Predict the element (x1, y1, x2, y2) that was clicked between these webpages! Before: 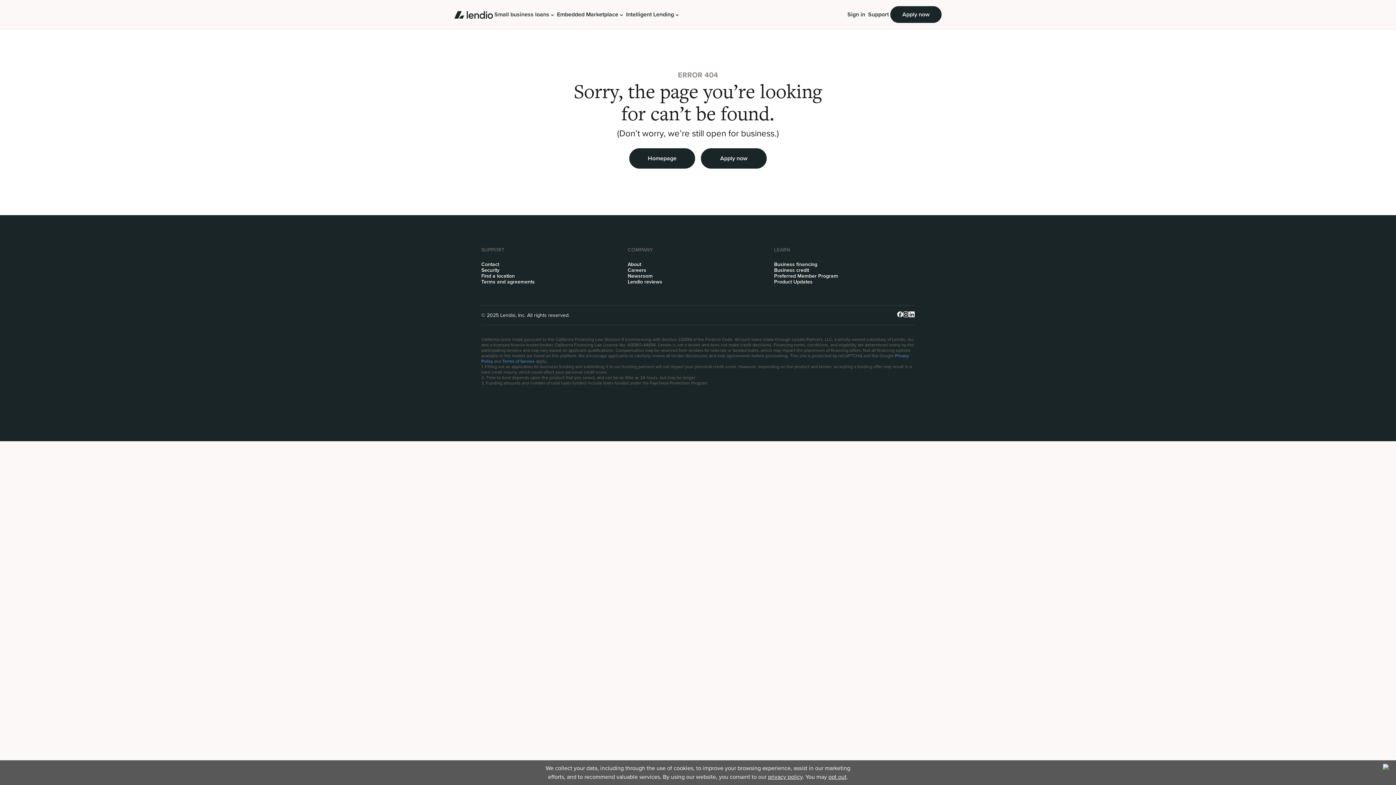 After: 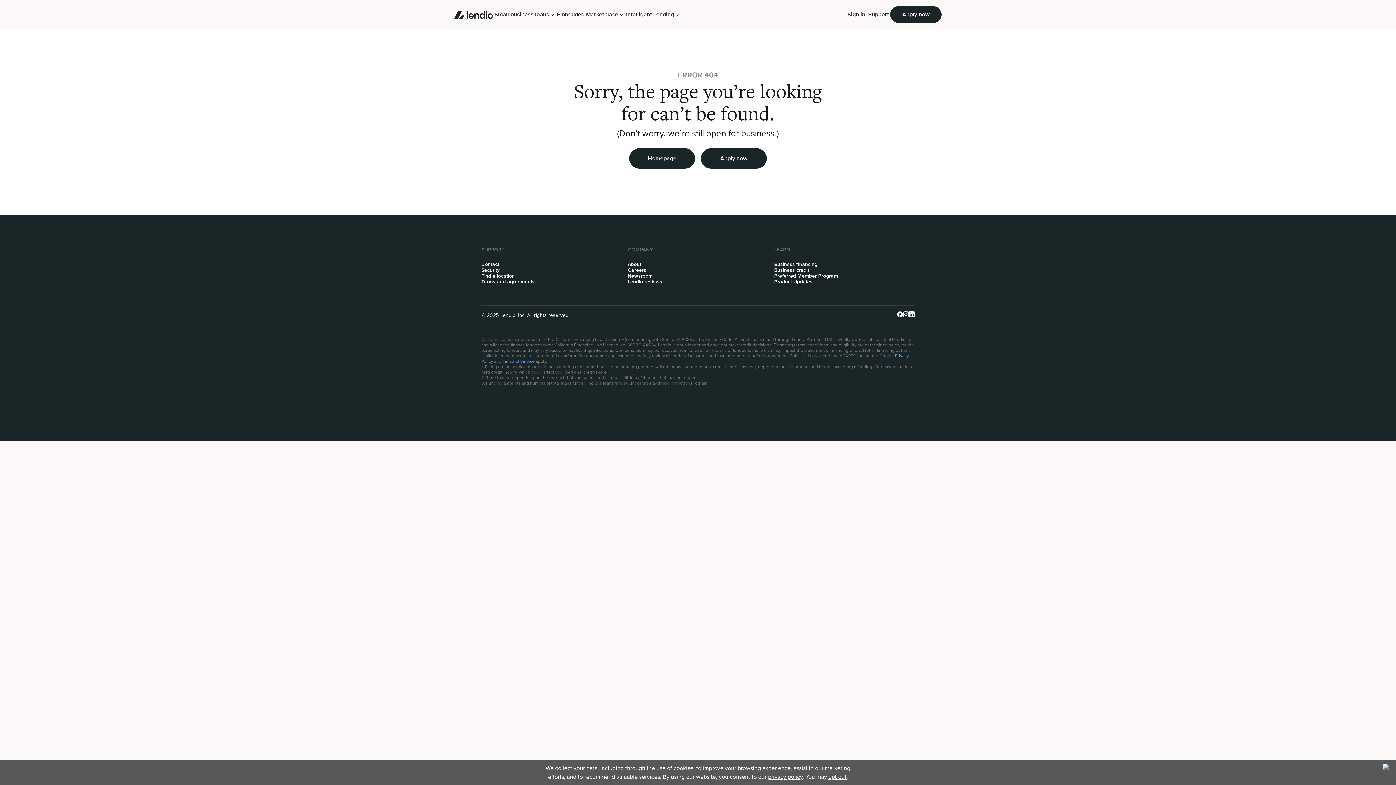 Action: bbox: (768, 773, 802, 781) label: privacy policy